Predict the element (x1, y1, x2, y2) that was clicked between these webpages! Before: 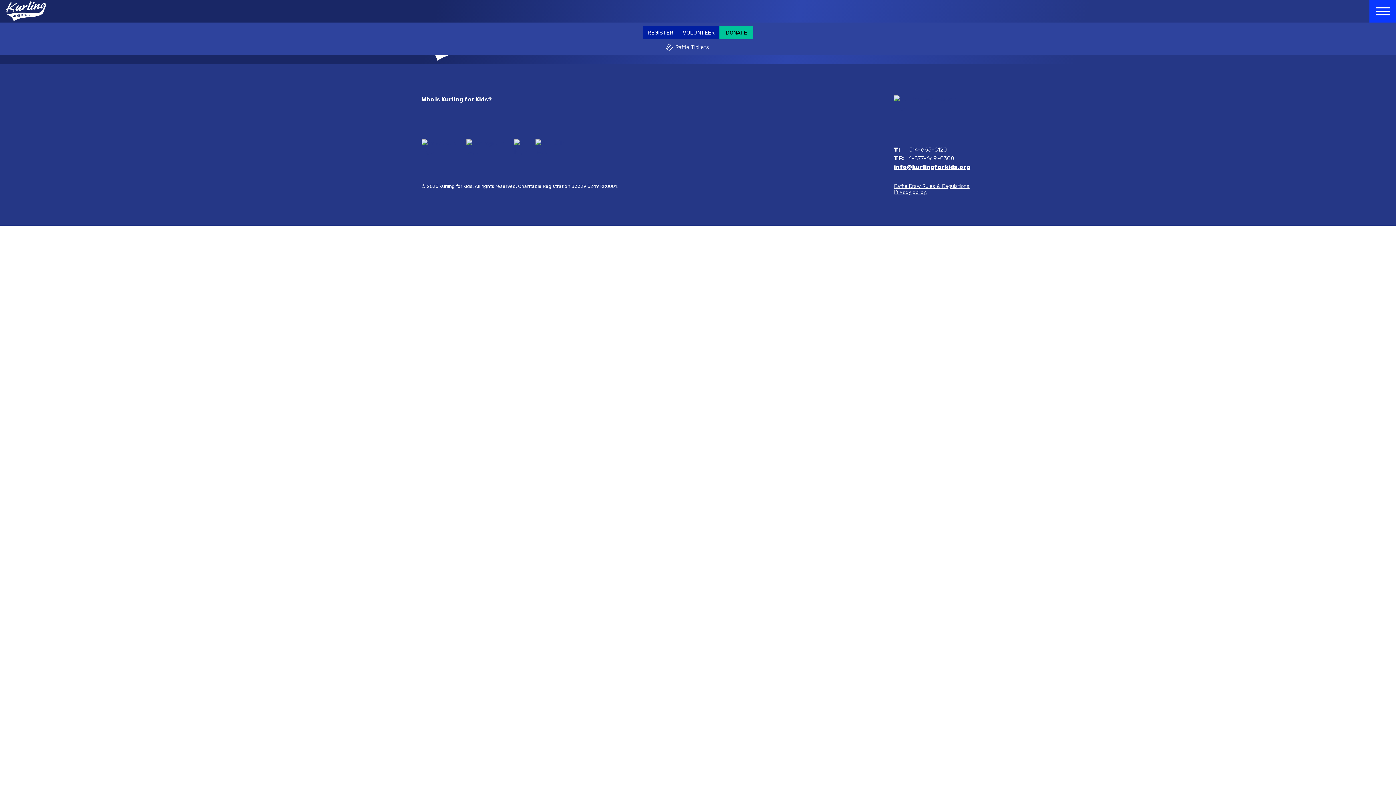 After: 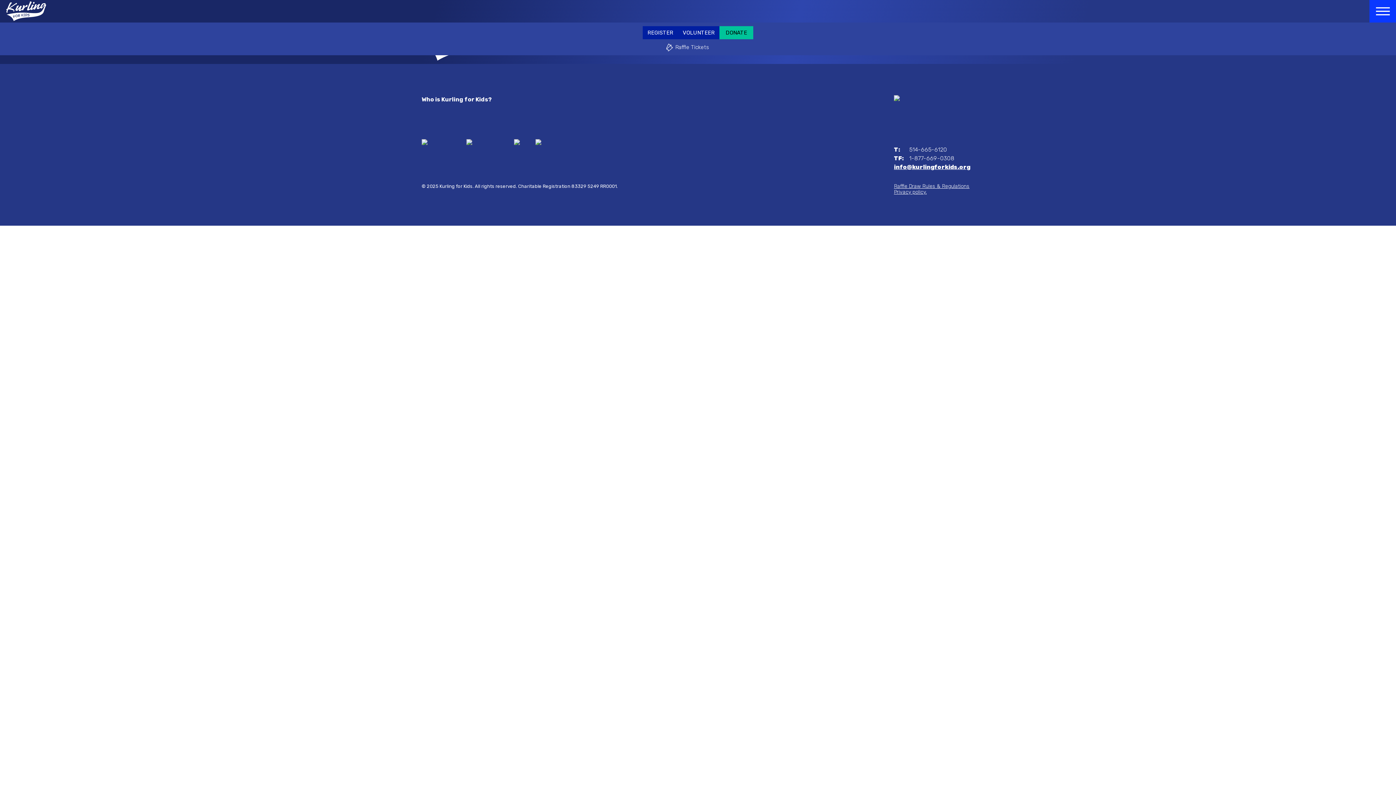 Action: bbox: (894, 183, 969, 189) label: Raffle Draw Rules & Regulations